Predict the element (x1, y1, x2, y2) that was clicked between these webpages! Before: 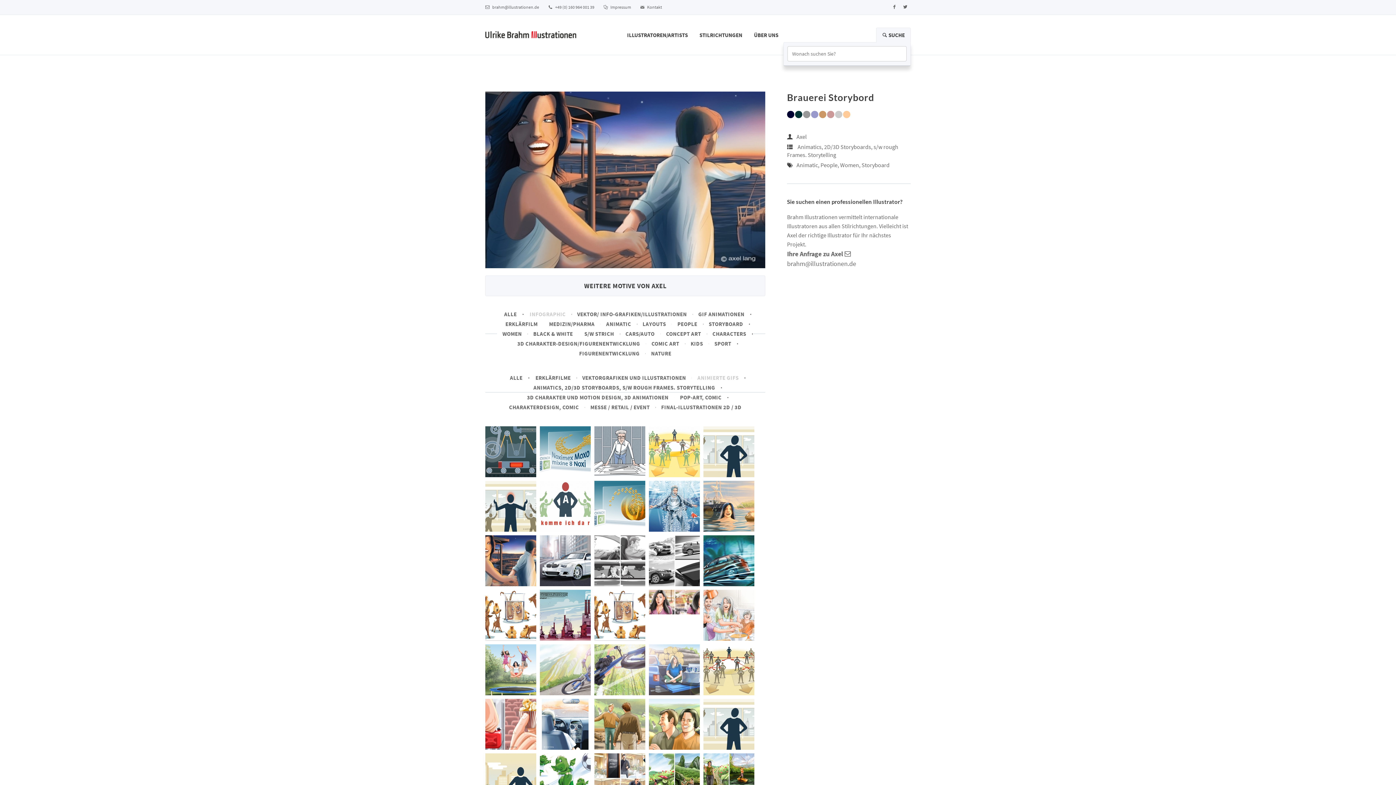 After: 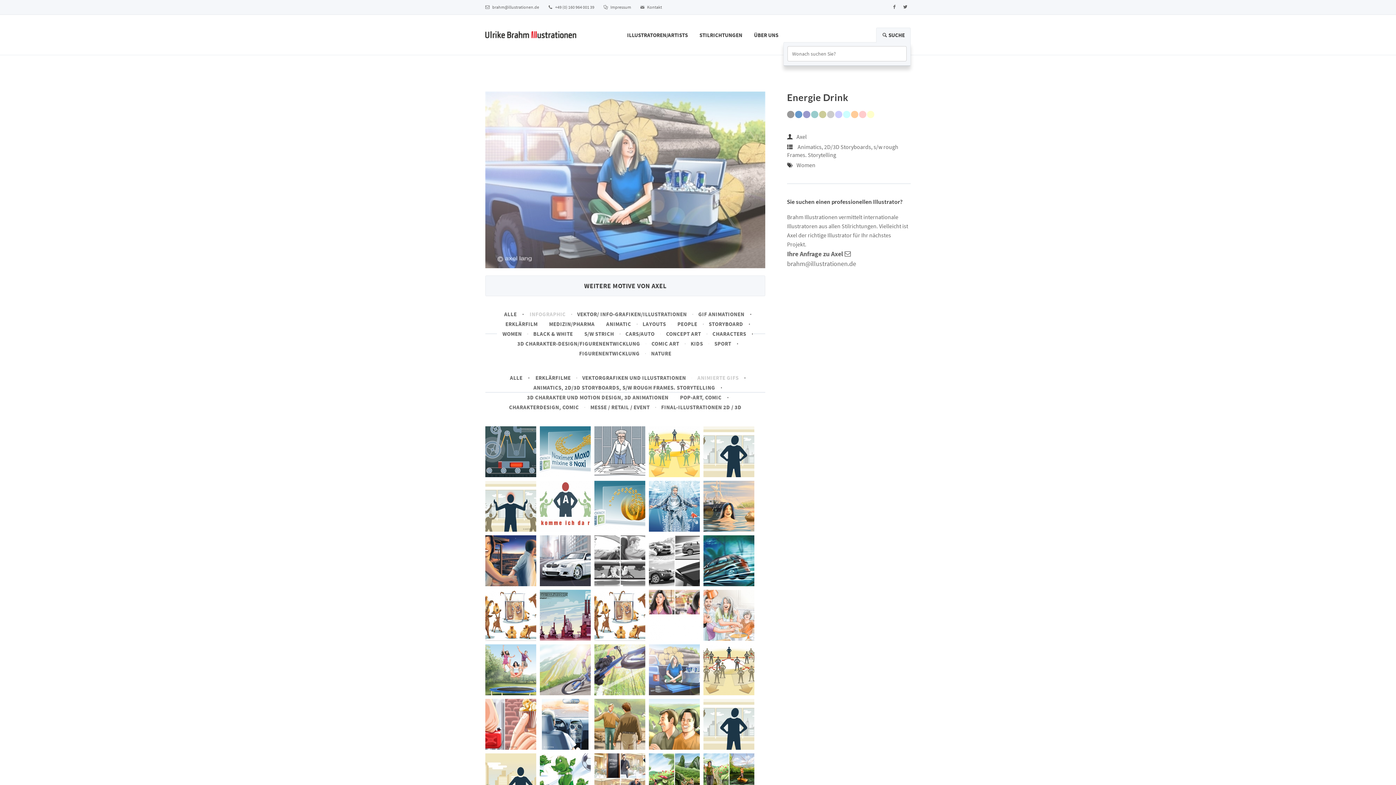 Action: label:  
Energie Drink

Women bbox: (649, 644, 700, 695)